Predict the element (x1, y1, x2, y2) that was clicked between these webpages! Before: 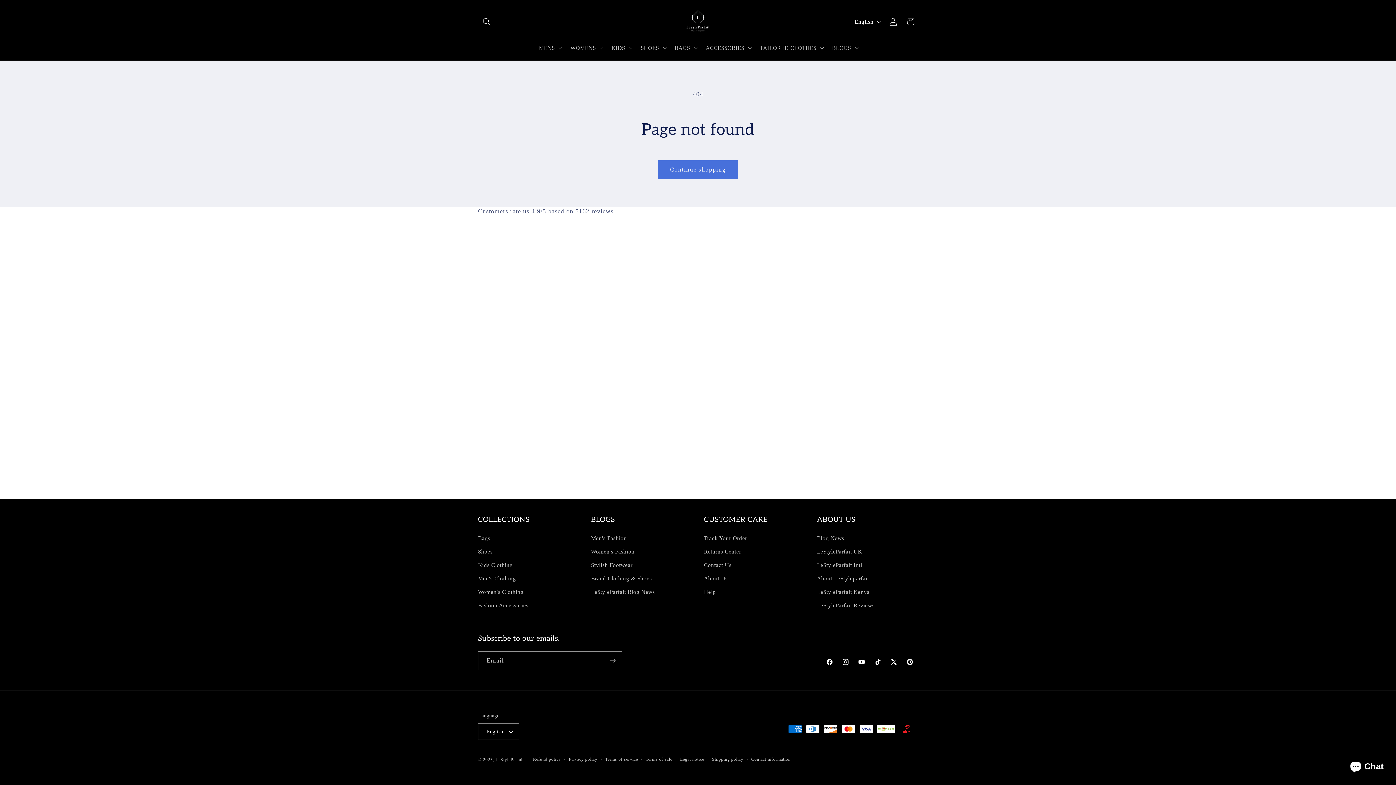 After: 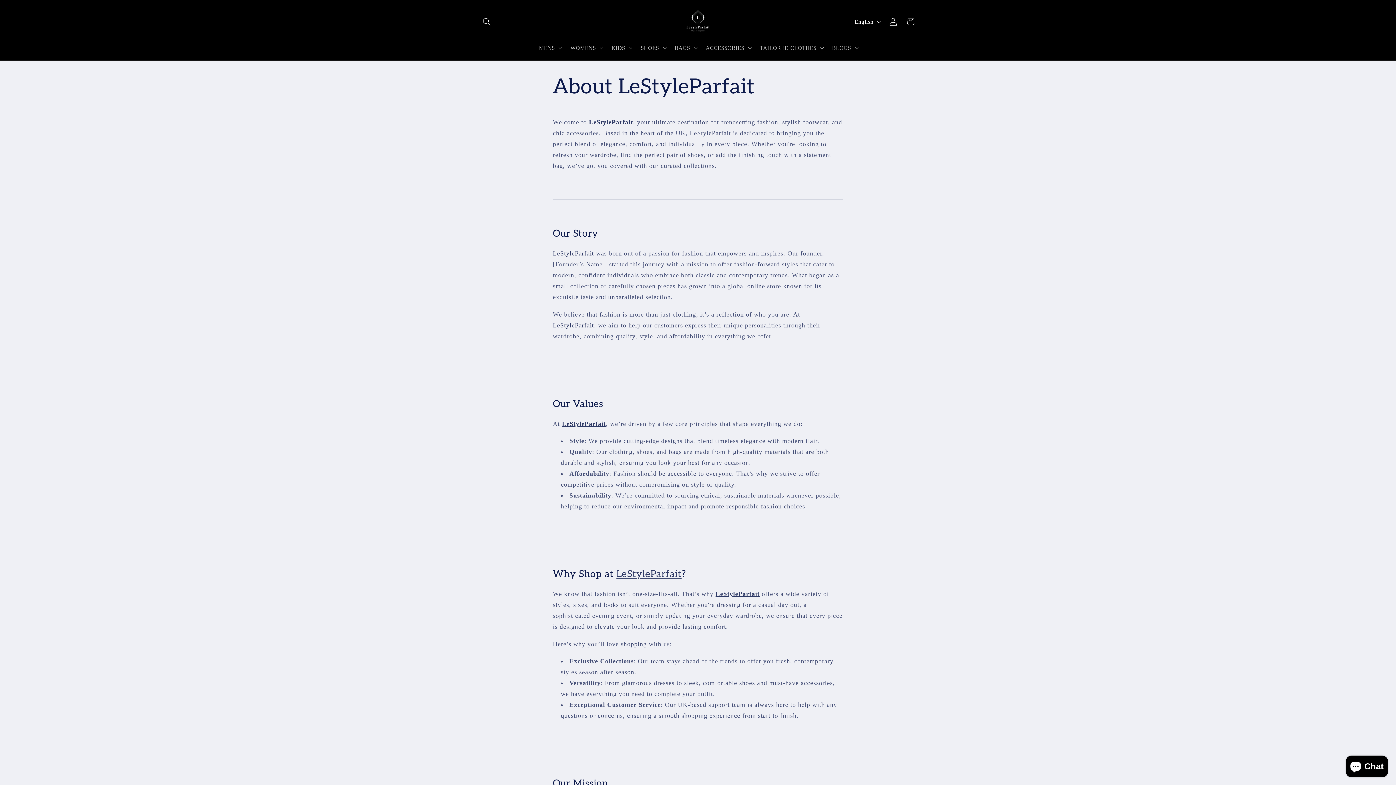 Action: bbox: (704, 572, 727, 585) label: About Us